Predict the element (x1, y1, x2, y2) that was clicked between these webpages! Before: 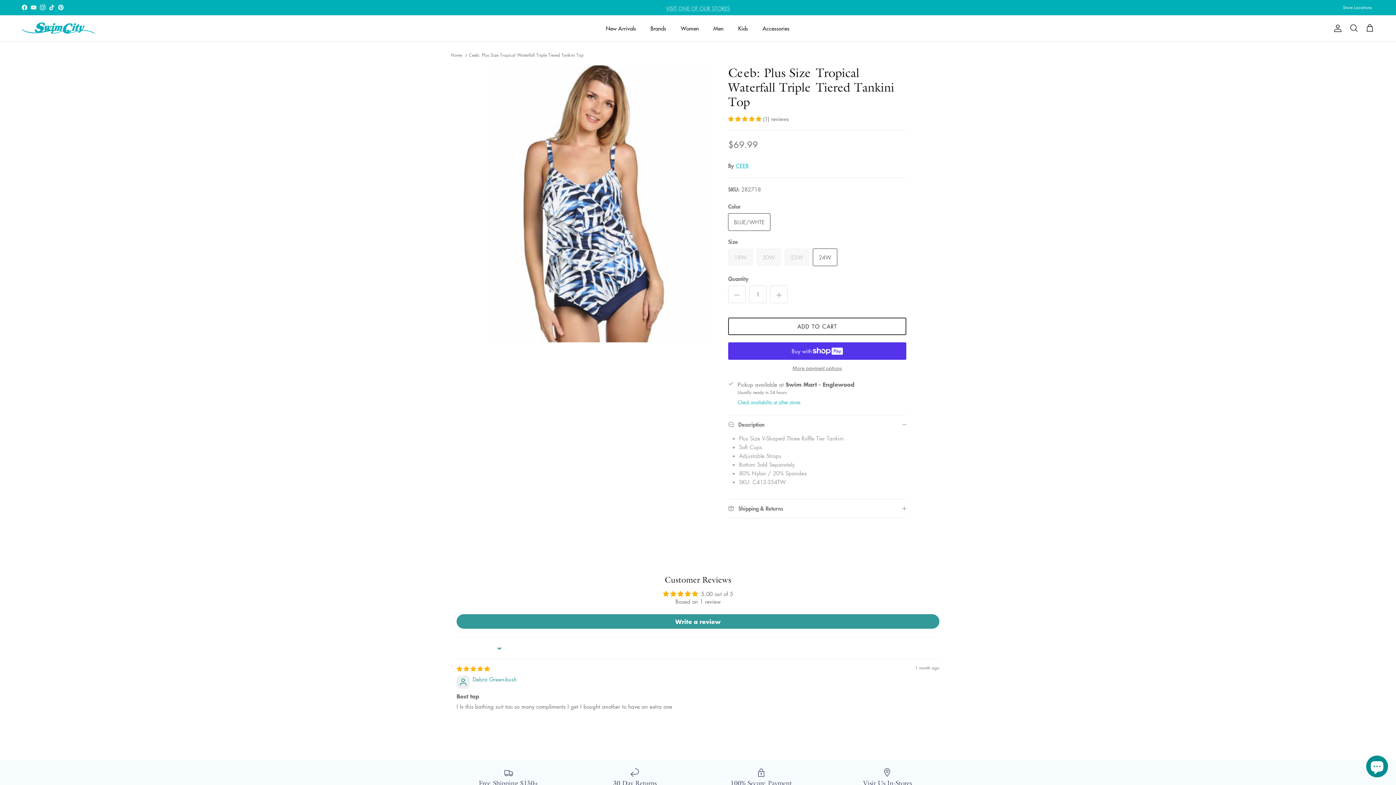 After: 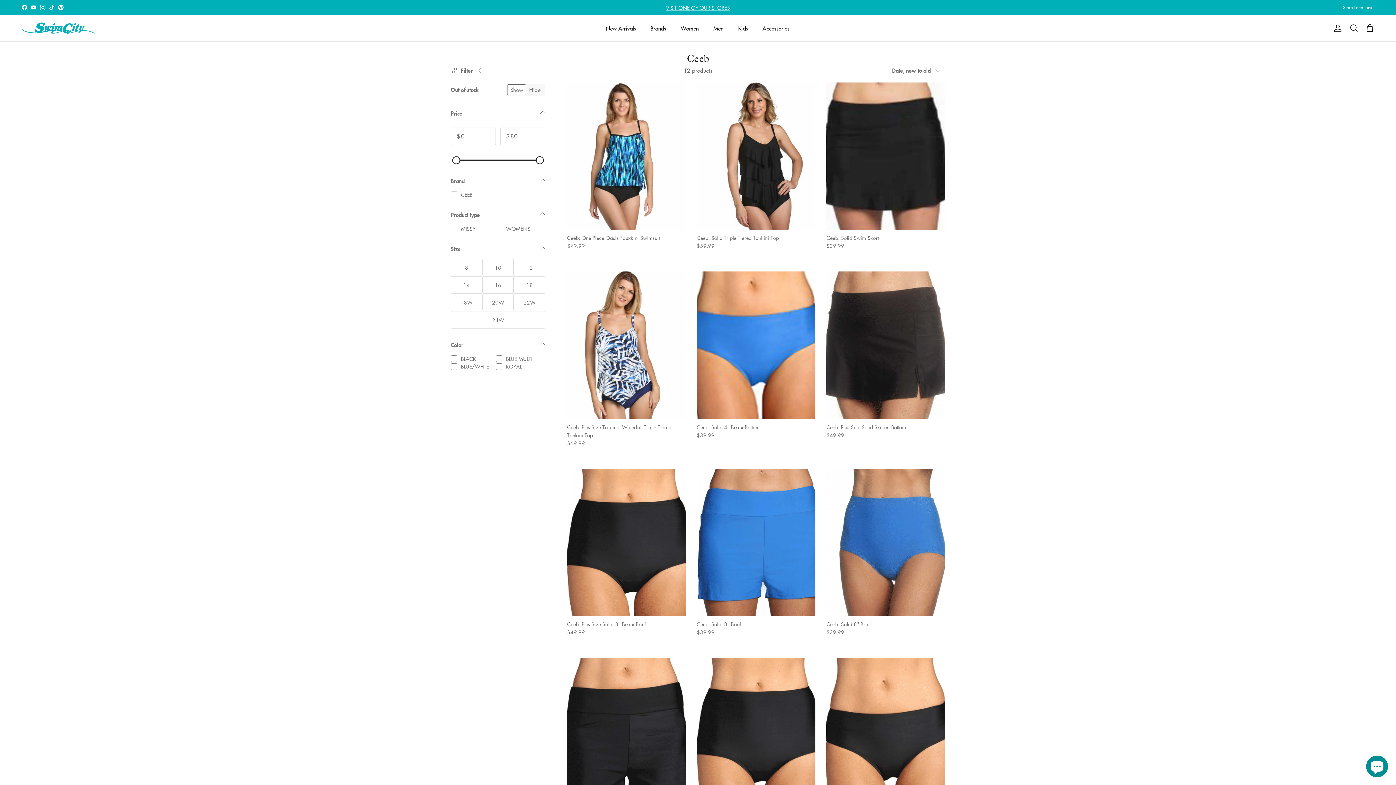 Action: bbox: (736, 162, 749, 169) label: CEEB